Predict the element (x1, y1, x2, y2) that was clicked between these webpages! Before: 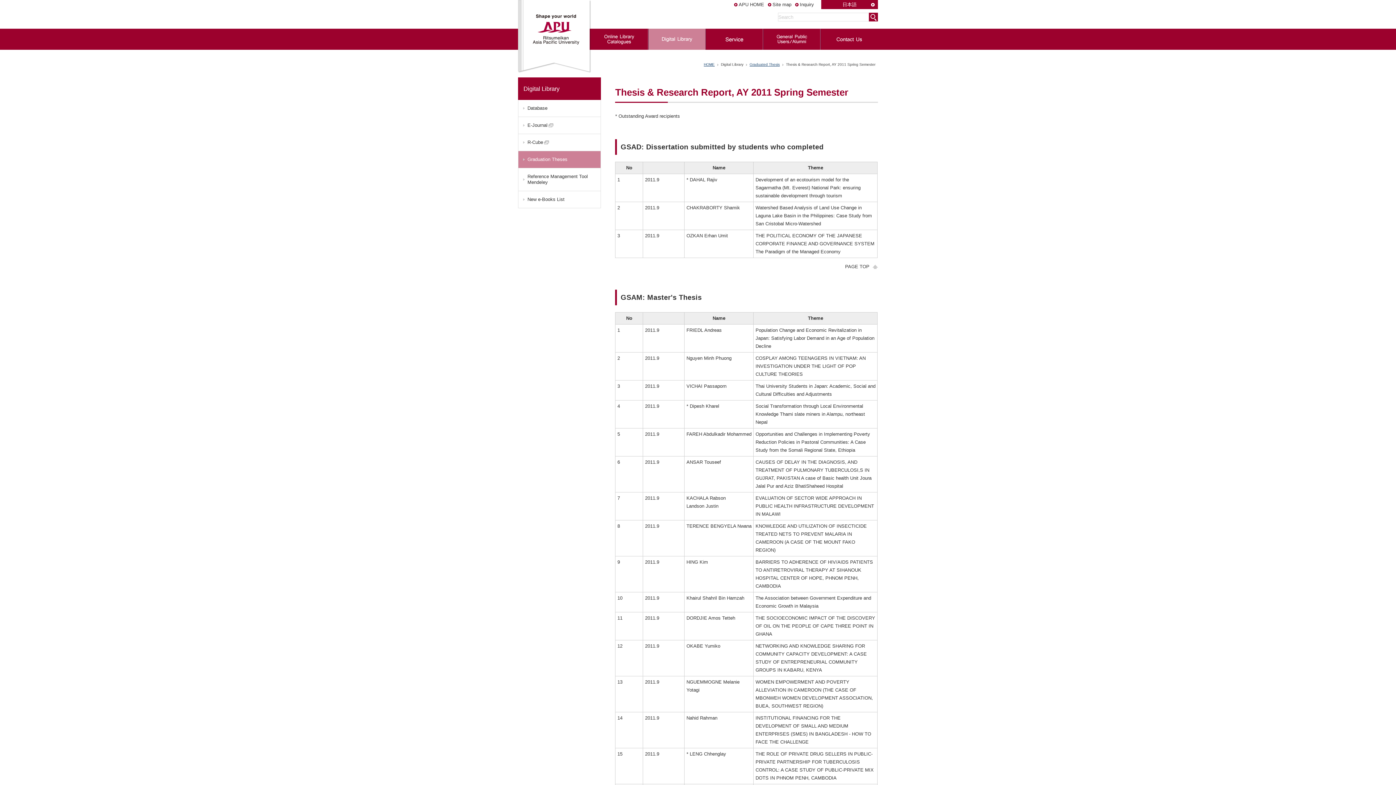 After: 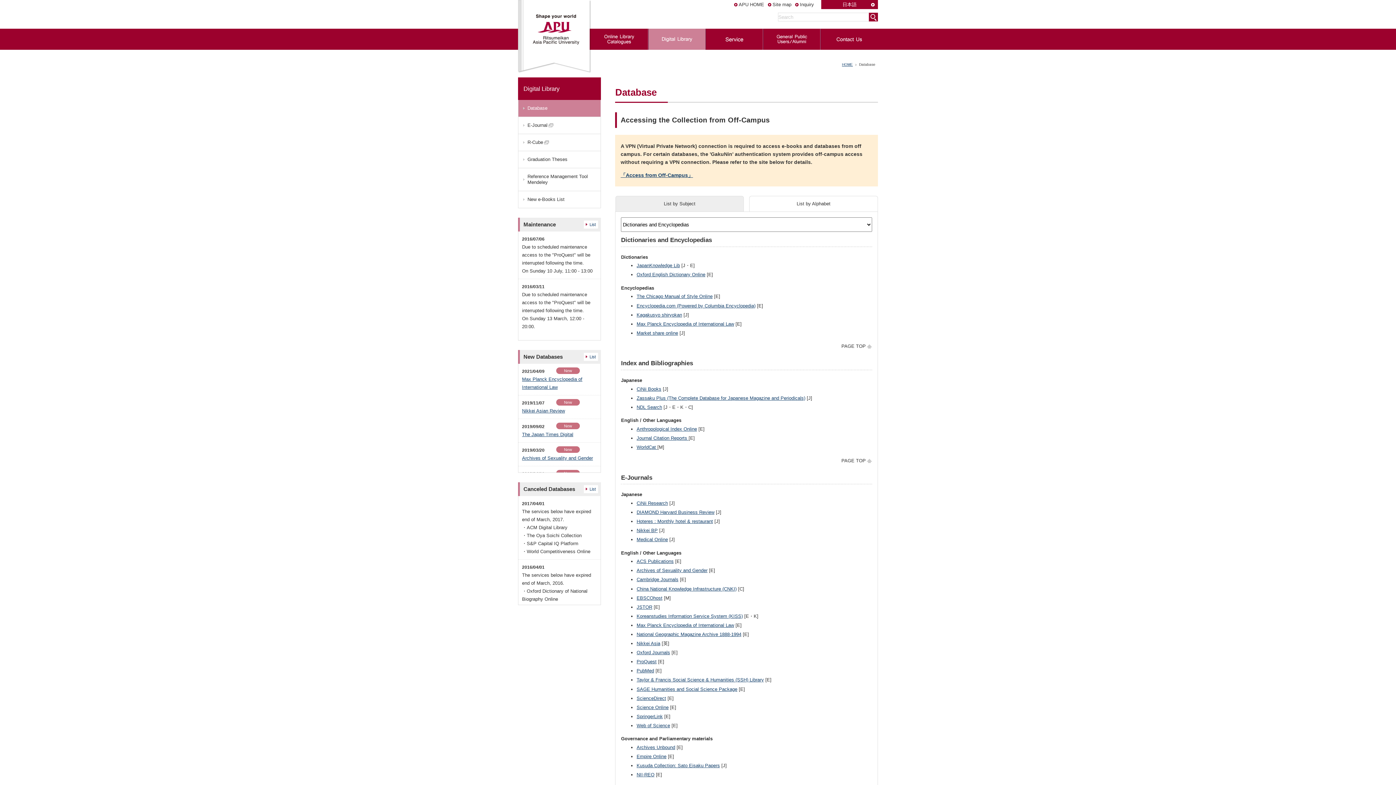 Action: label: Database bbox: (518, 99, 600, 116)